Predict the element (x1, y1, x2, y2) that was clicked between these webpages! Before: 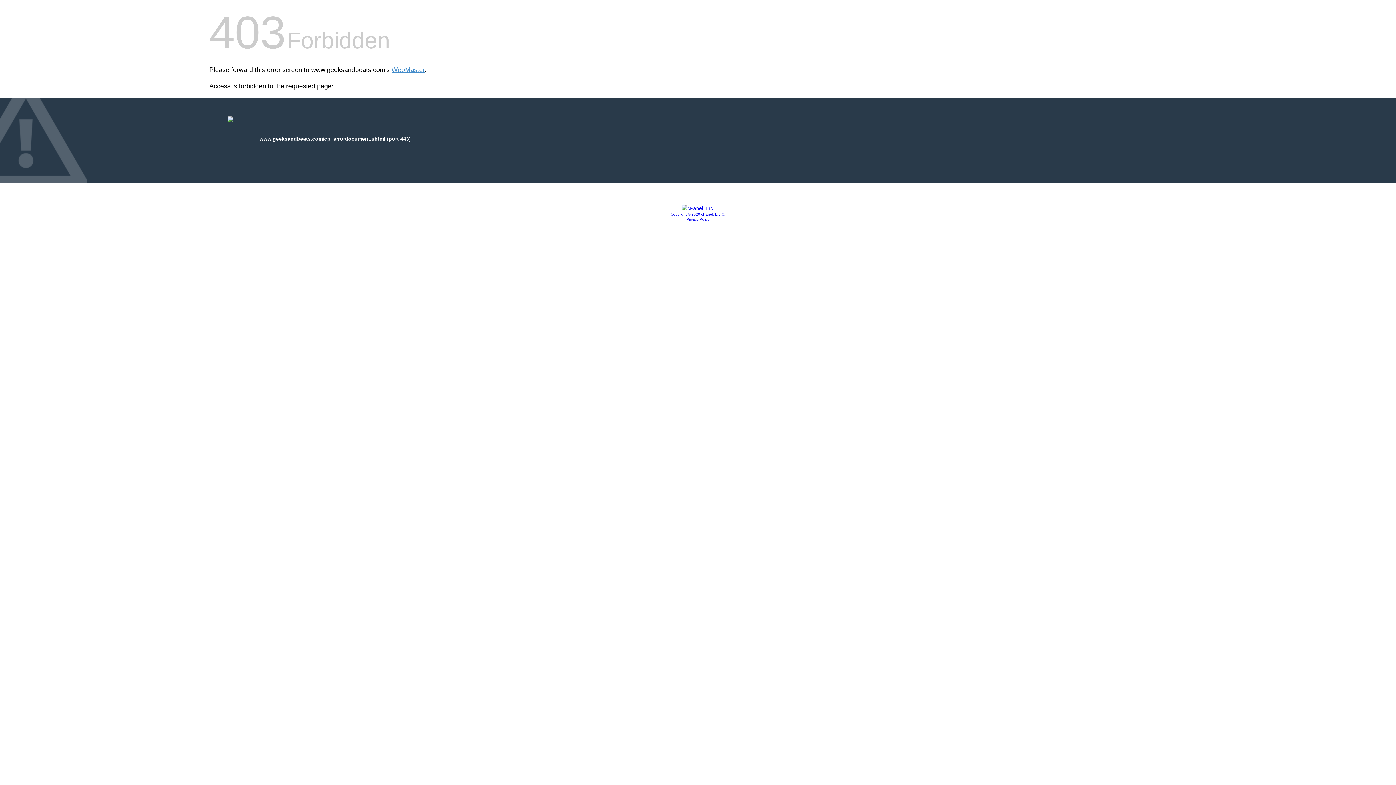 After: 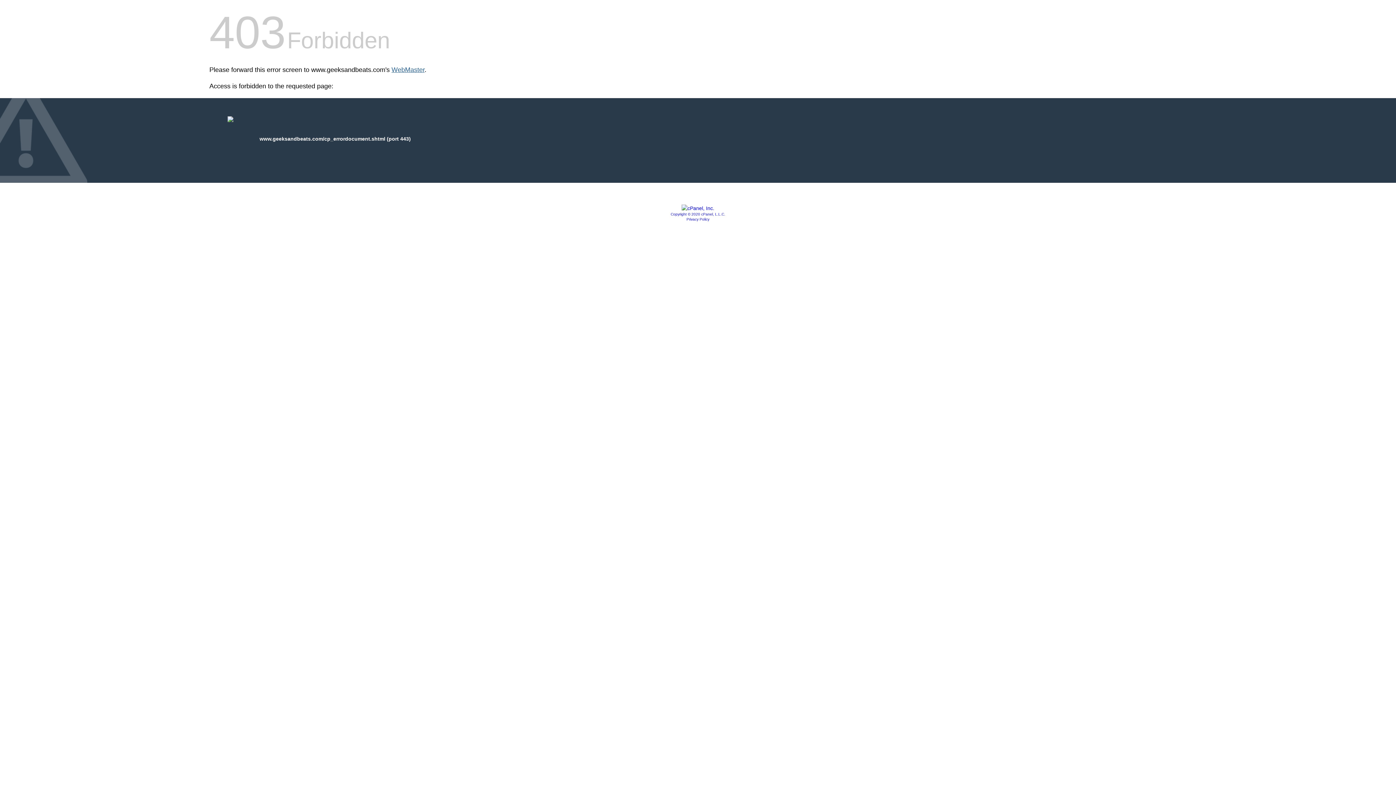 Action: label: WebMaster bbox: (391, 66, 424, 73)